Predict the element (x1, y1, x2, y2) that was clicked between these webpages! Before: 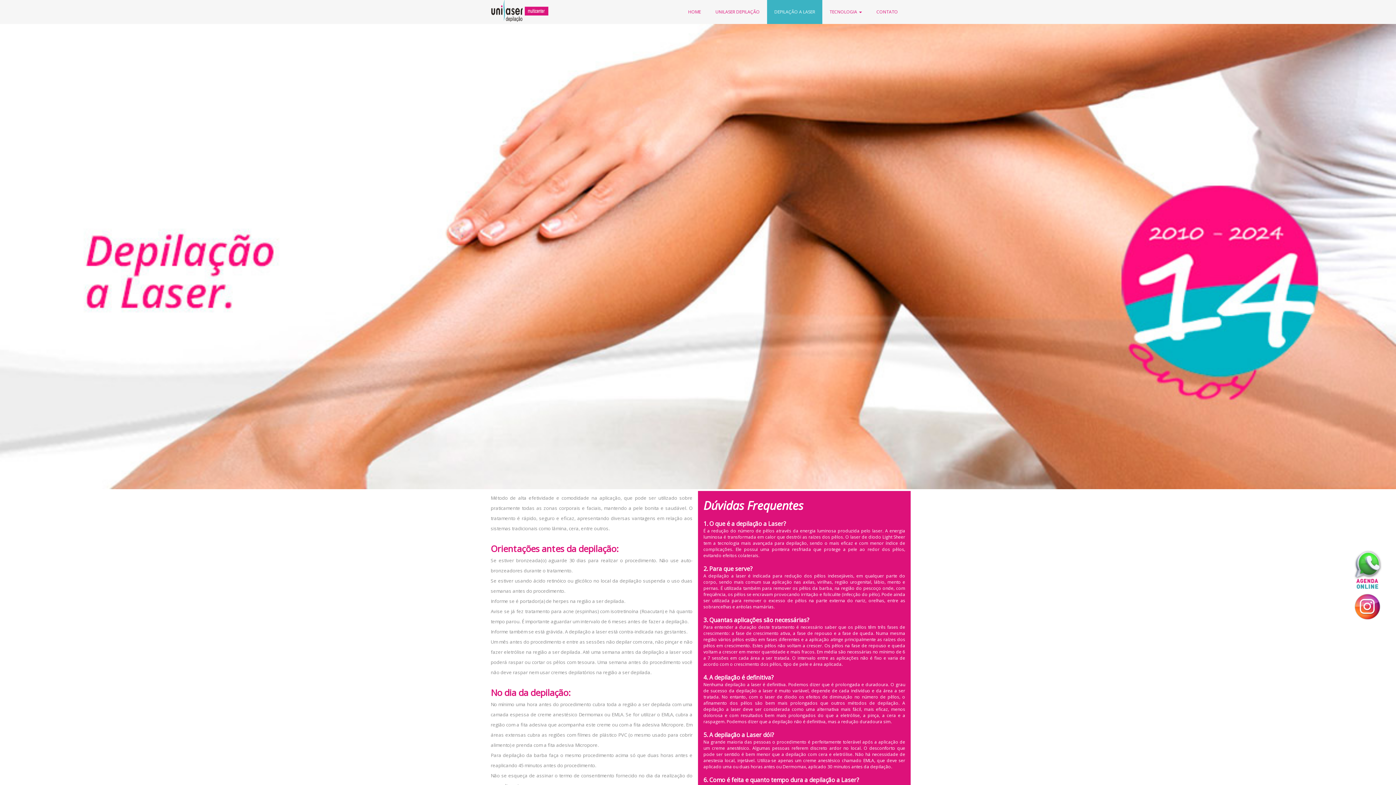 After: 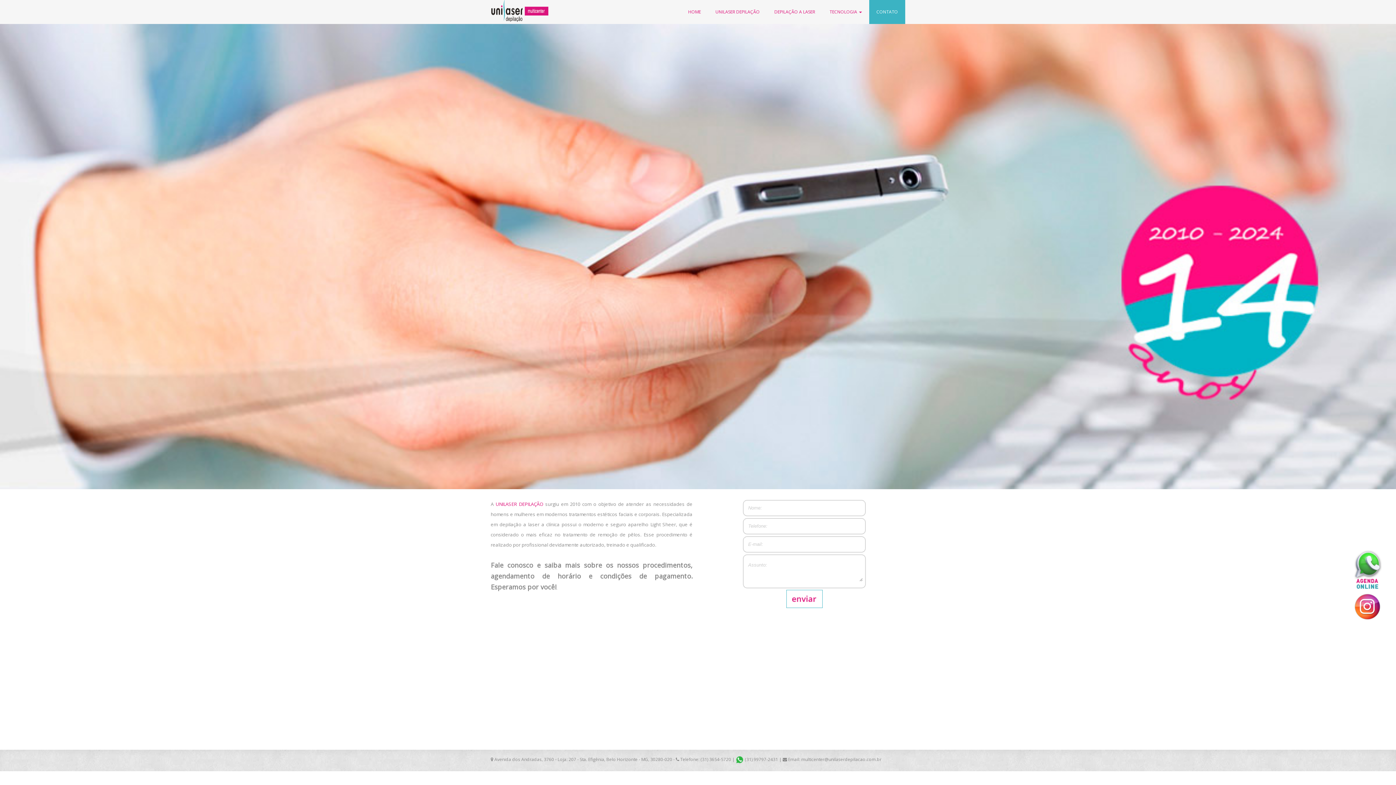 Action: bbox: (869, 0, 905, 24) label: CONTATO